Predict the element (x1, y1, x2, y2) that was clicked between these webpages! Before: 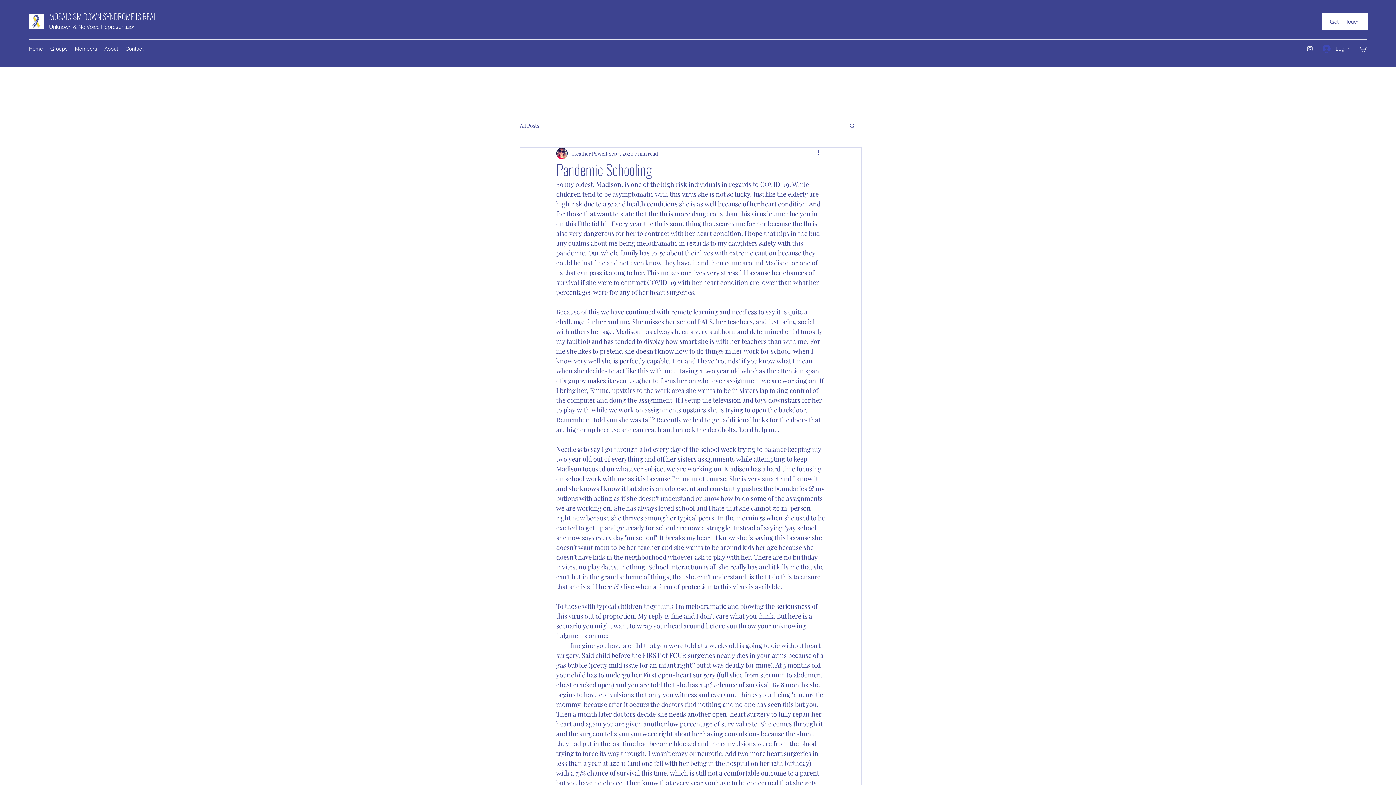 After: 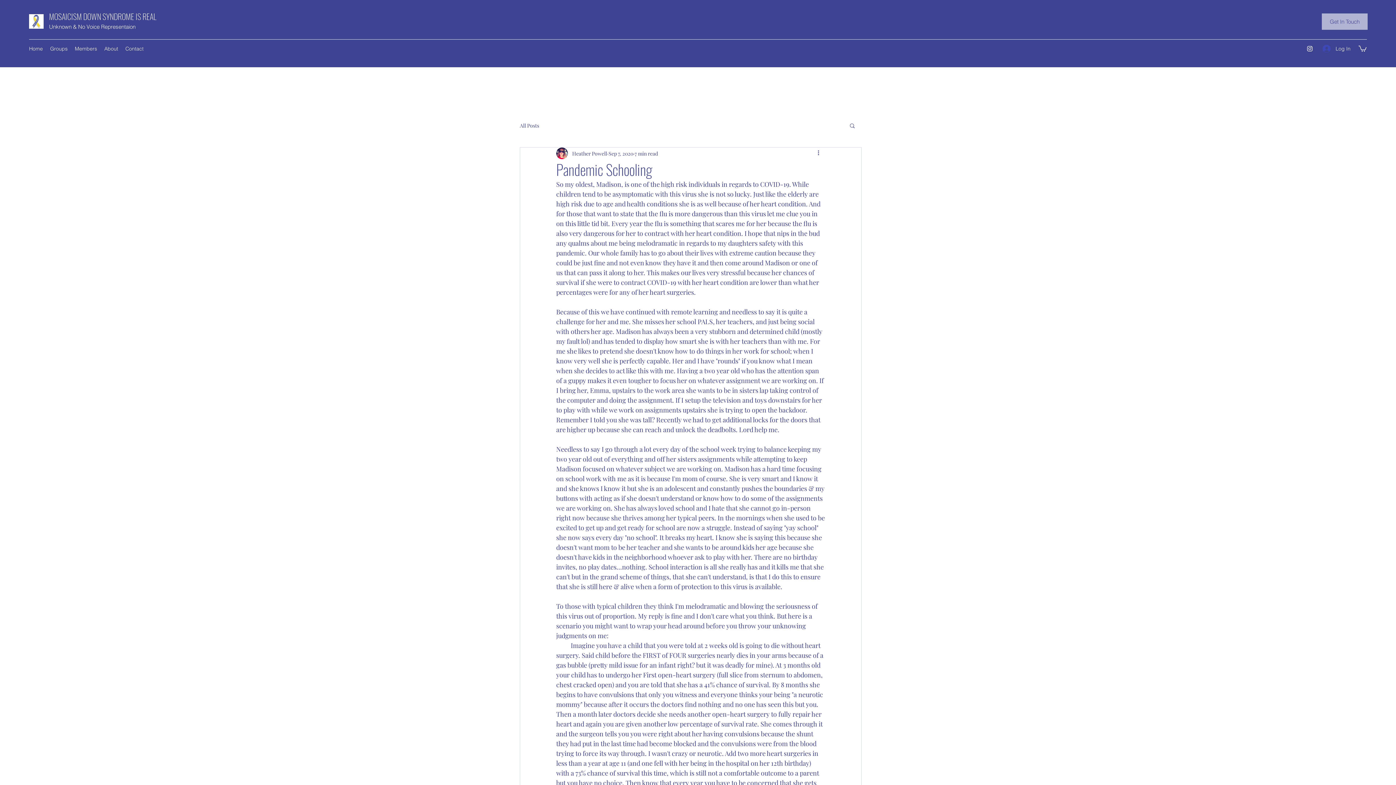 Action: label: Get In Touch bbox: (1322, 13, 1368, 29)